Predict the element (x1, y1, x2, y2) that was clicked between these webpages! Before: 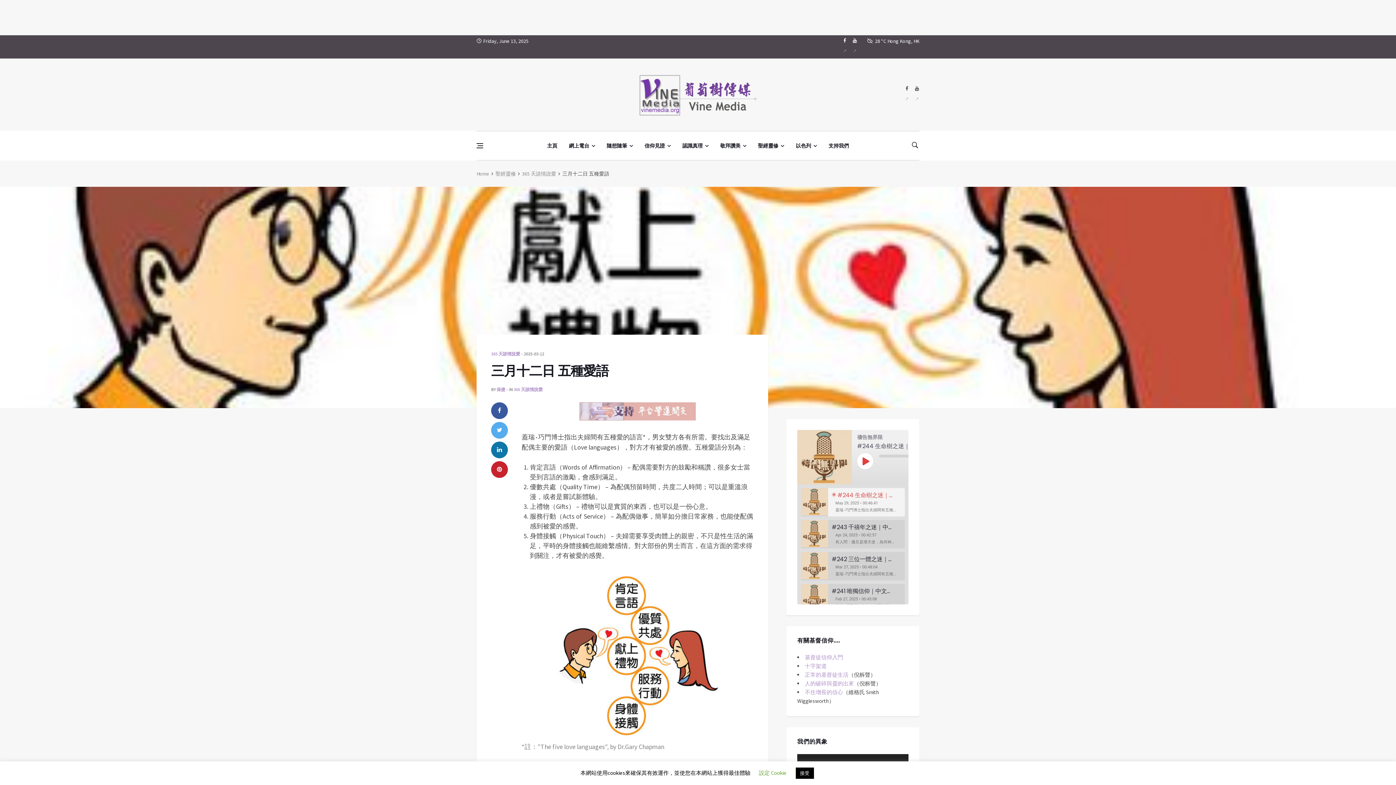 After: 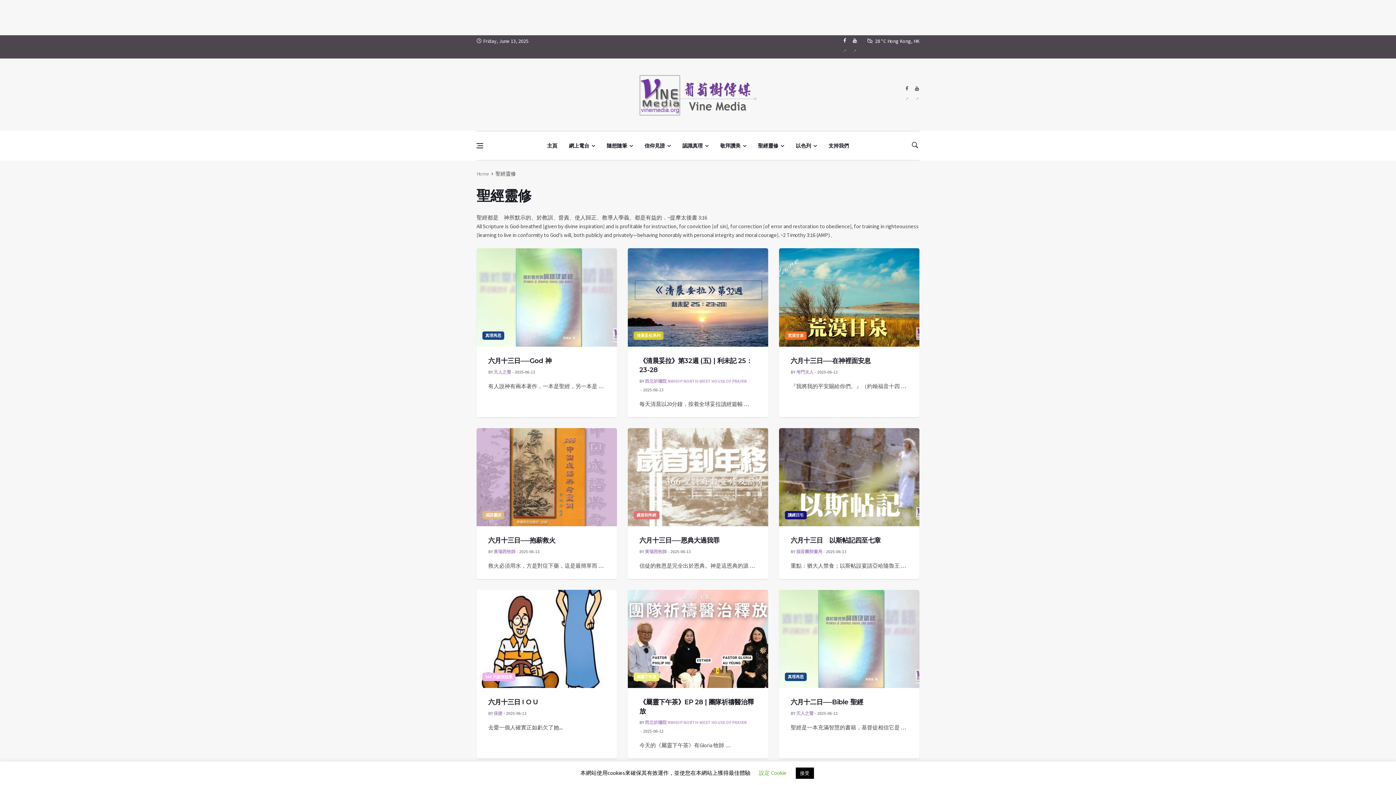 Action: label: 聖經靈修 bbox: (495, 170, 516, 177)